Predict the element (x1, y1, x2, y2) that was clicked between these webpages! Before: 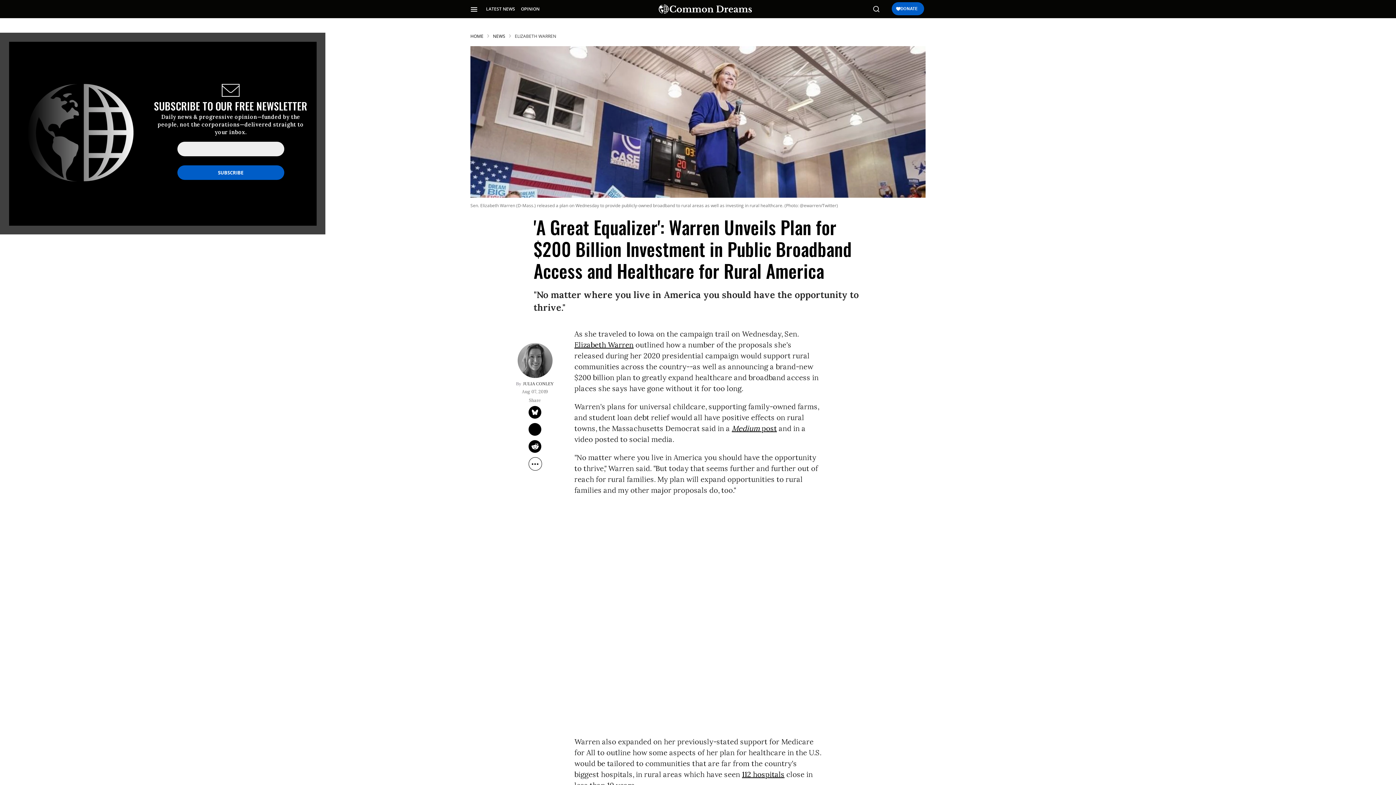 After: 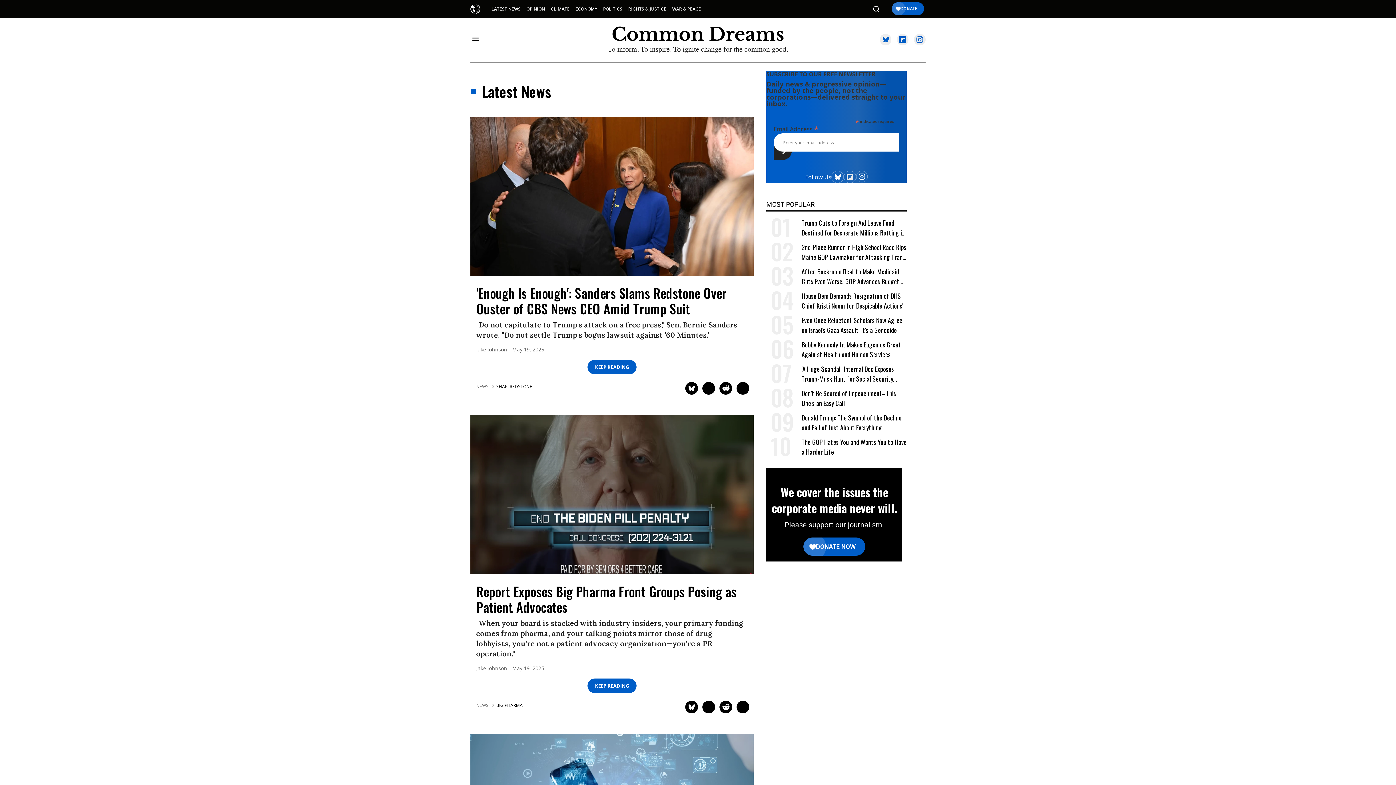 Action: label: LATEST NEWS bbox: (486, 5, 515, 12)